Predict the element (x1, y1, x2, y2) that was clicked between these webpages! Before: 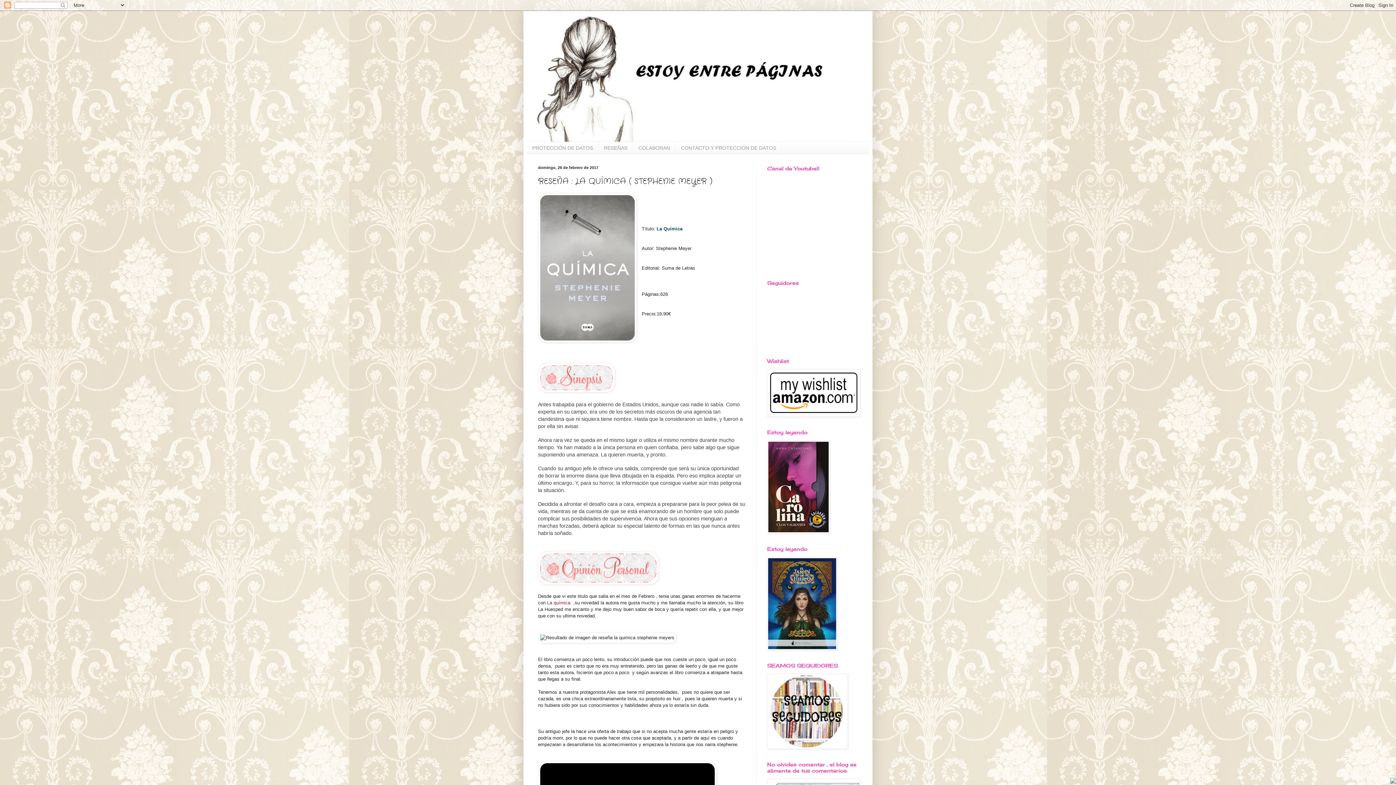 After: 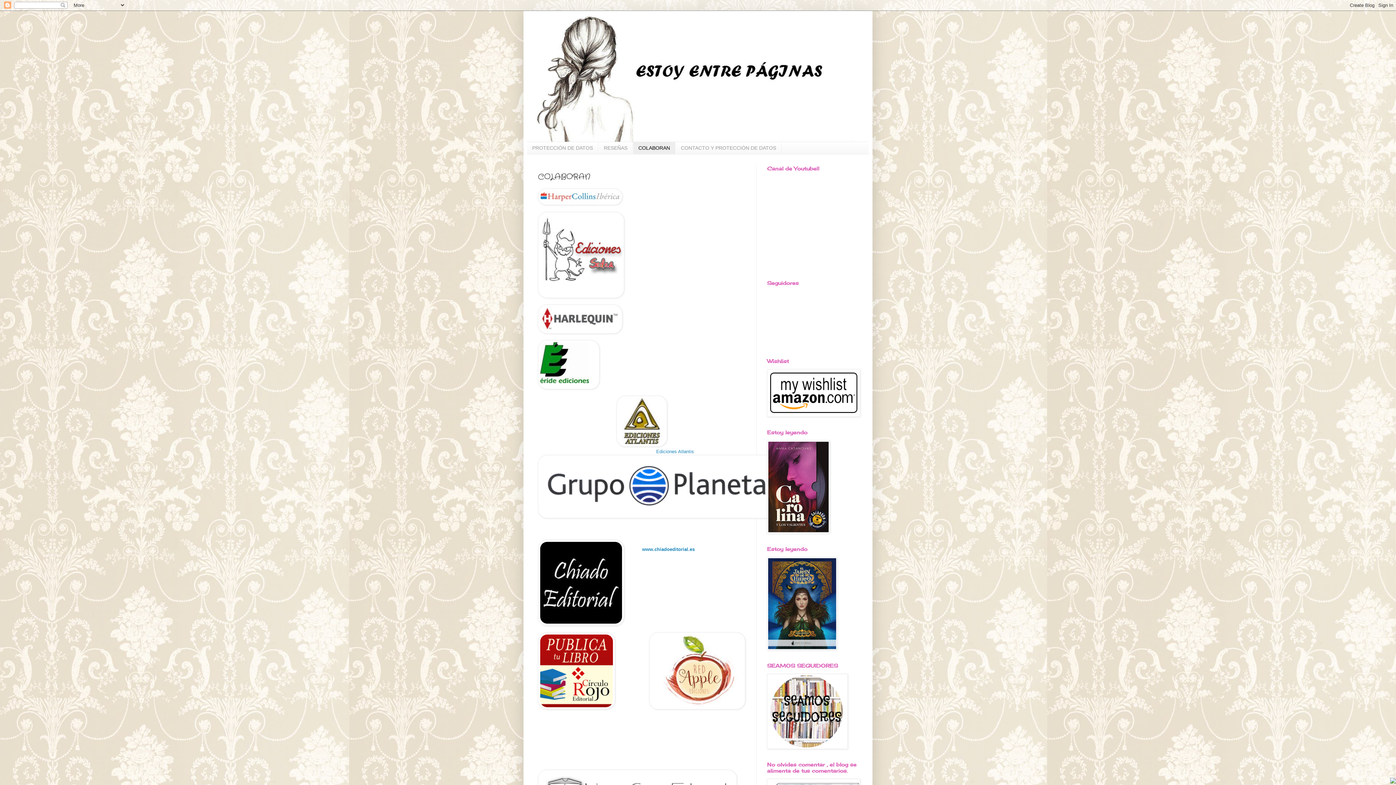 Action: label: COLABORAN bbox: (633, 142, 675, 154)